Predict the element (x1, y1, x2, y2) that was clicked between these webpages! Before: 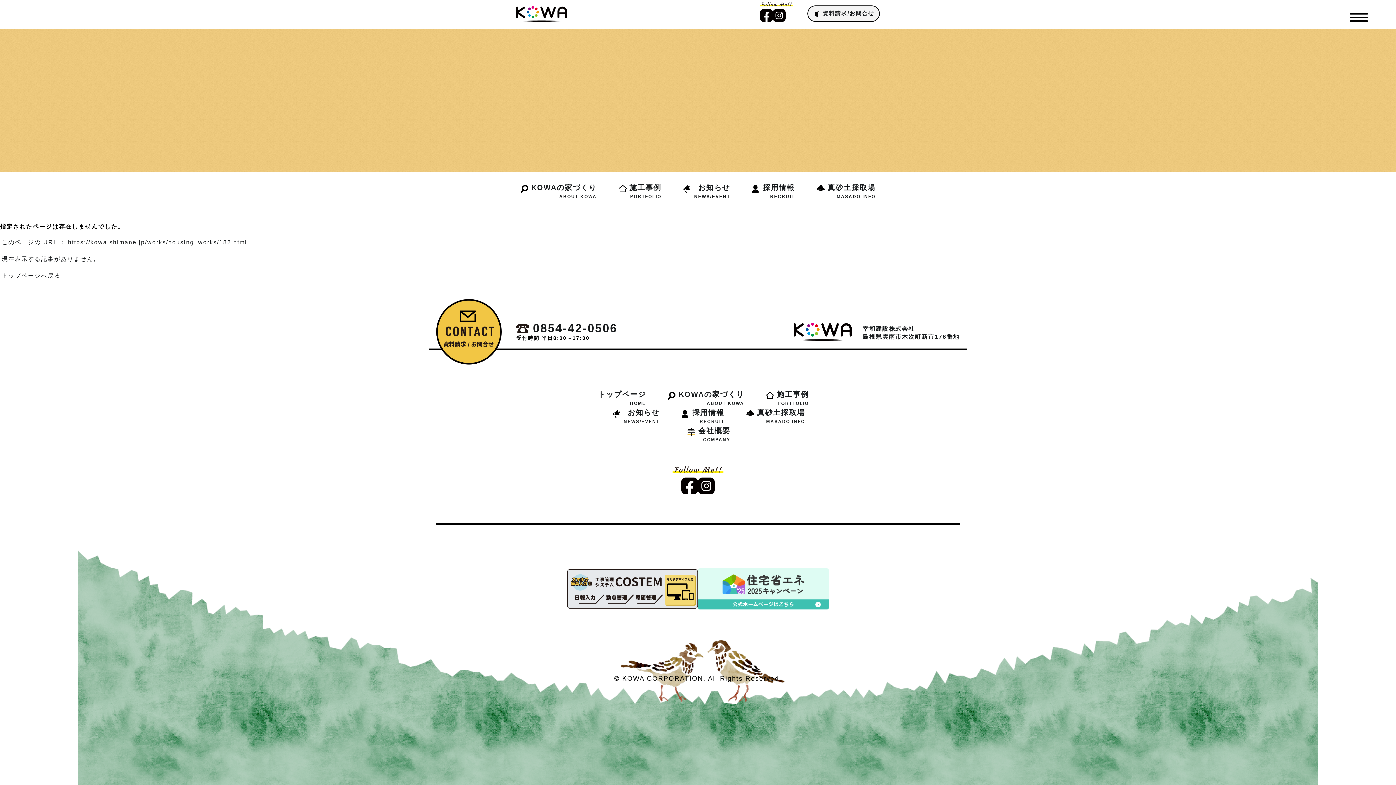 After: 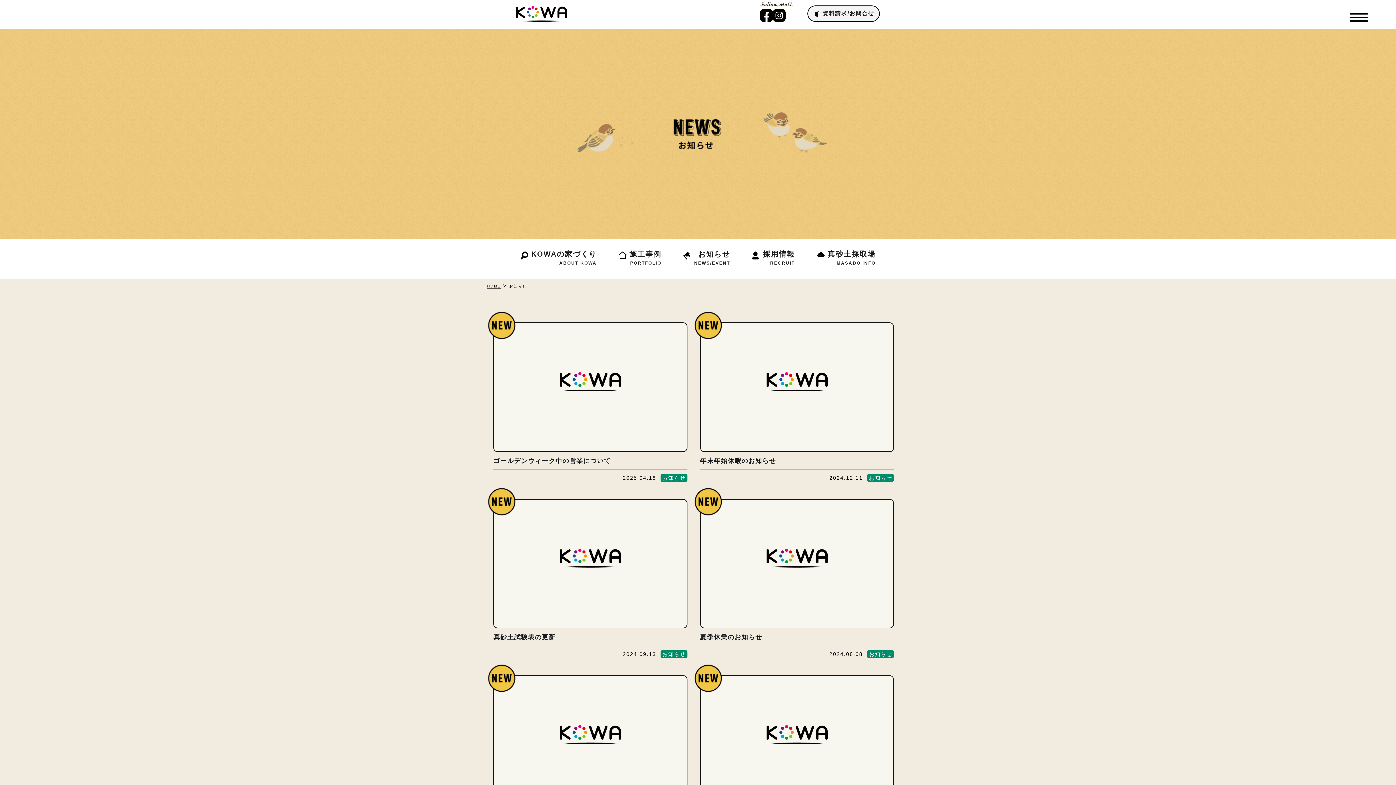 Action: label: お知らせ
NEWS/EVENT bbox: (612, 408, 659, 426)